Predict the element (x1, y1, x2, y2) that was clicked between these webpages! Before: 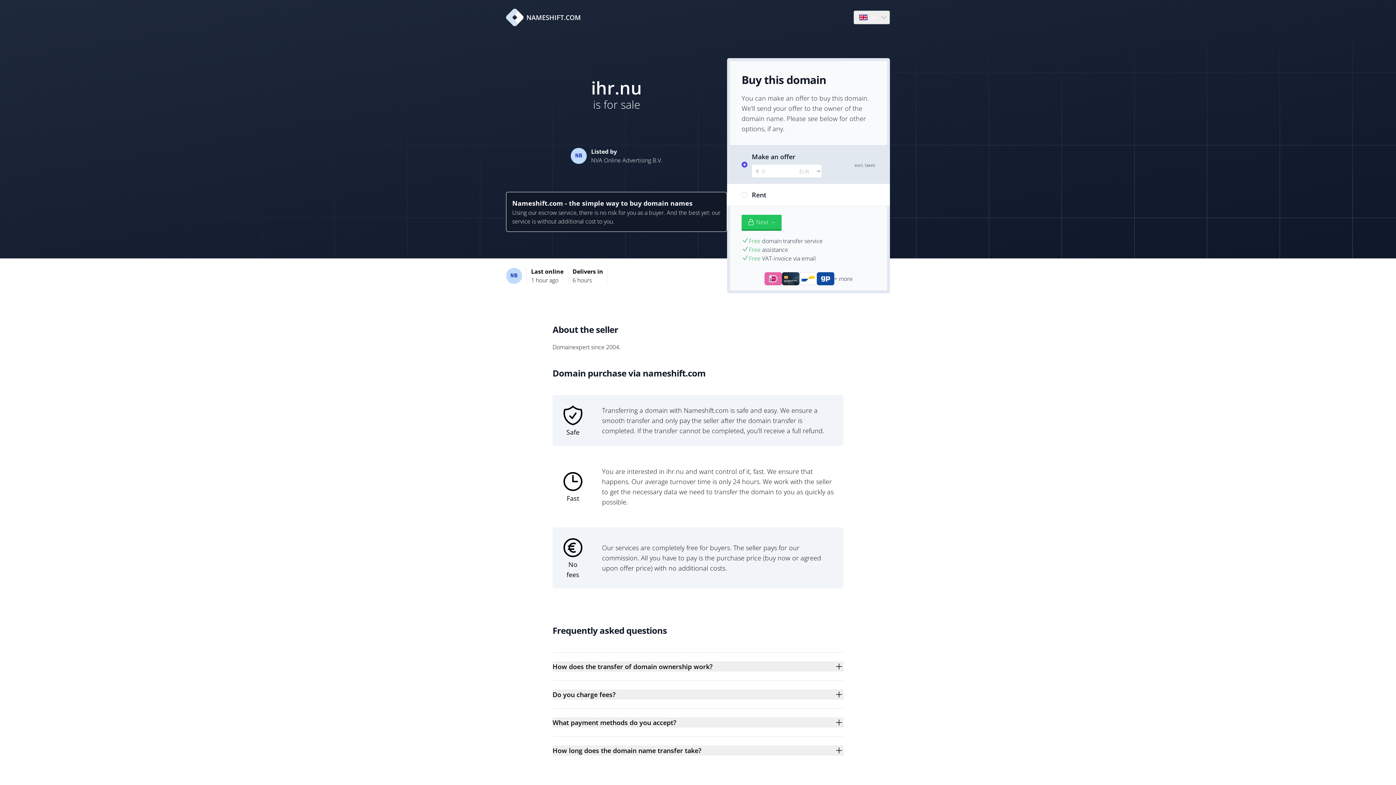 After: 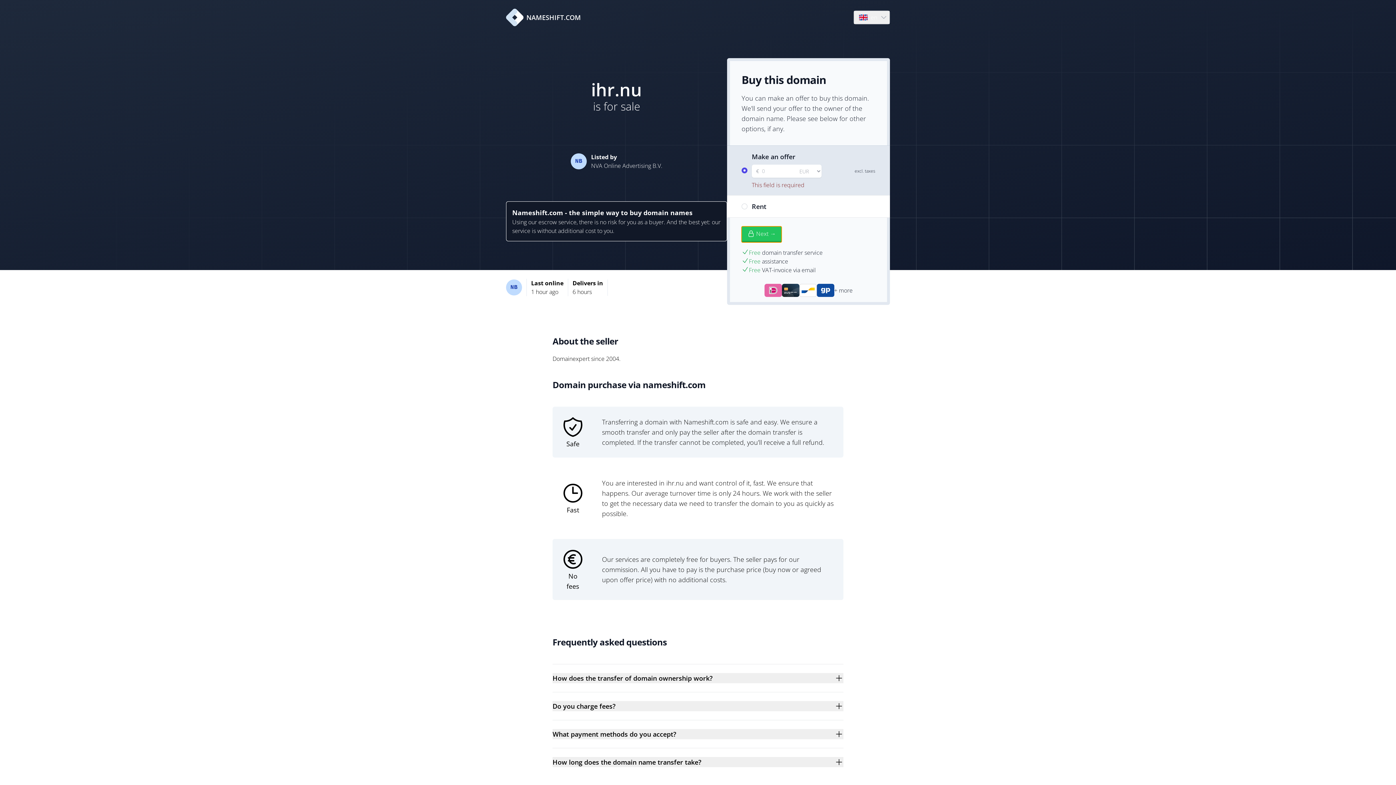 Action: bbox: (741, 214, 781, 230) label: Next →